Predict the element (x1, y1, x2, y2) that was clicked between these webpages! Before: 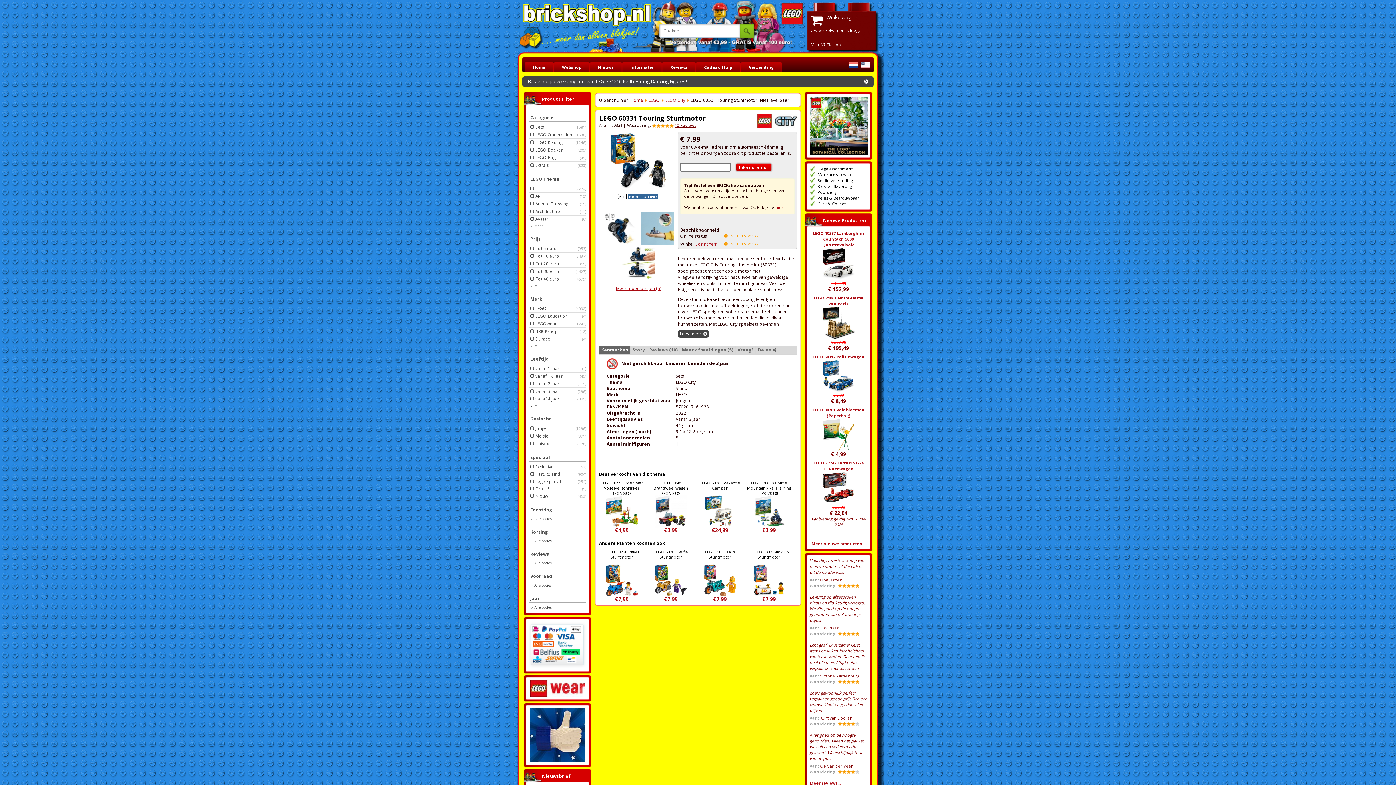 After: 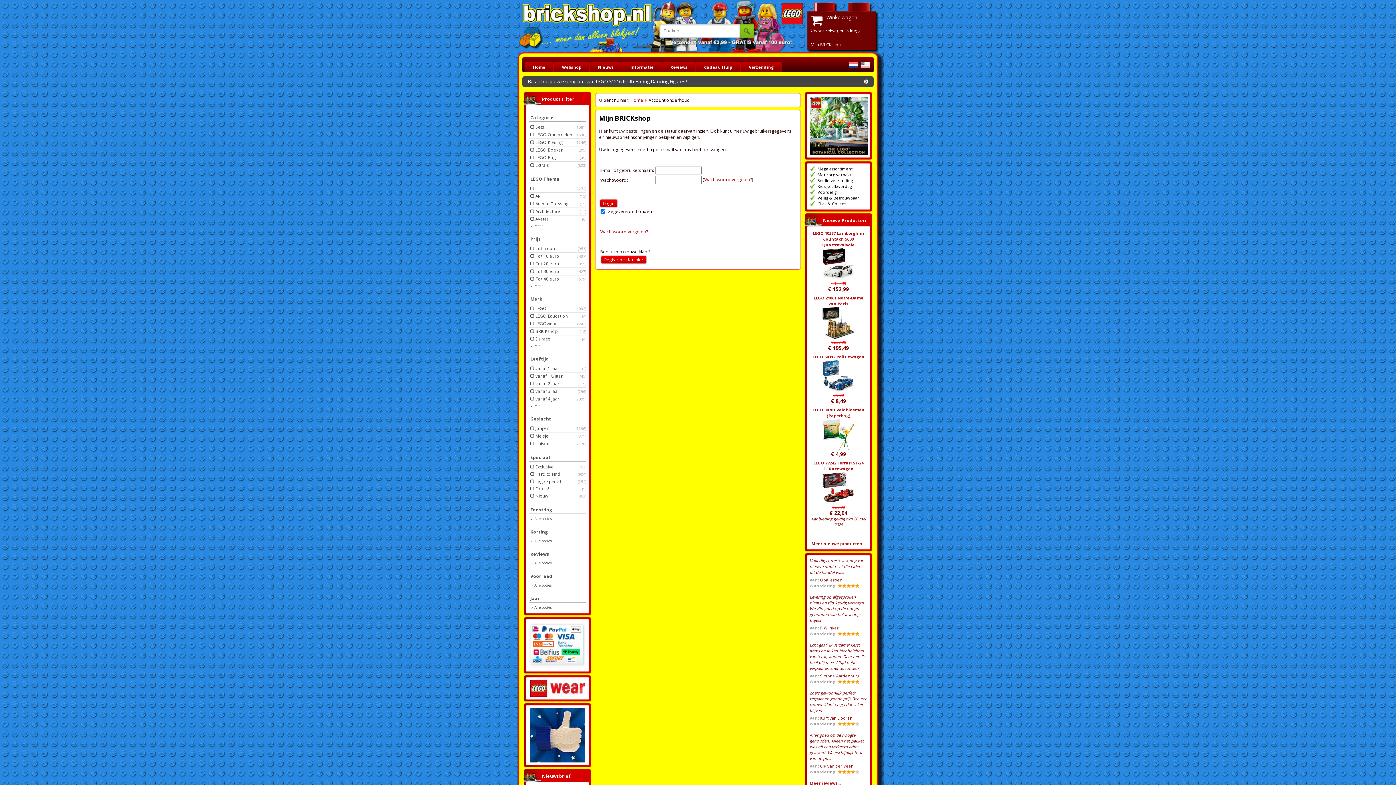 Action: bbox: (810, 41, 841, 47) label: Mijn BRICKshop